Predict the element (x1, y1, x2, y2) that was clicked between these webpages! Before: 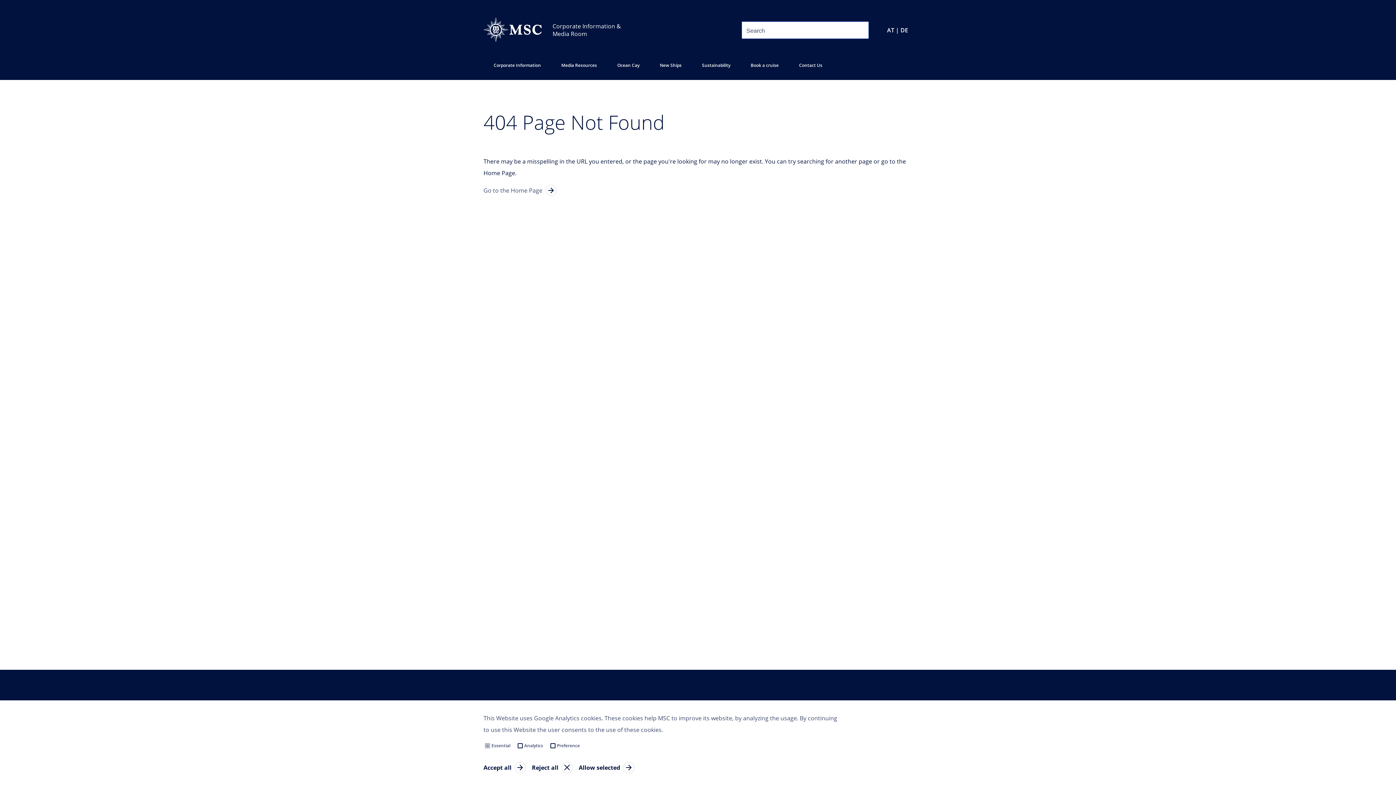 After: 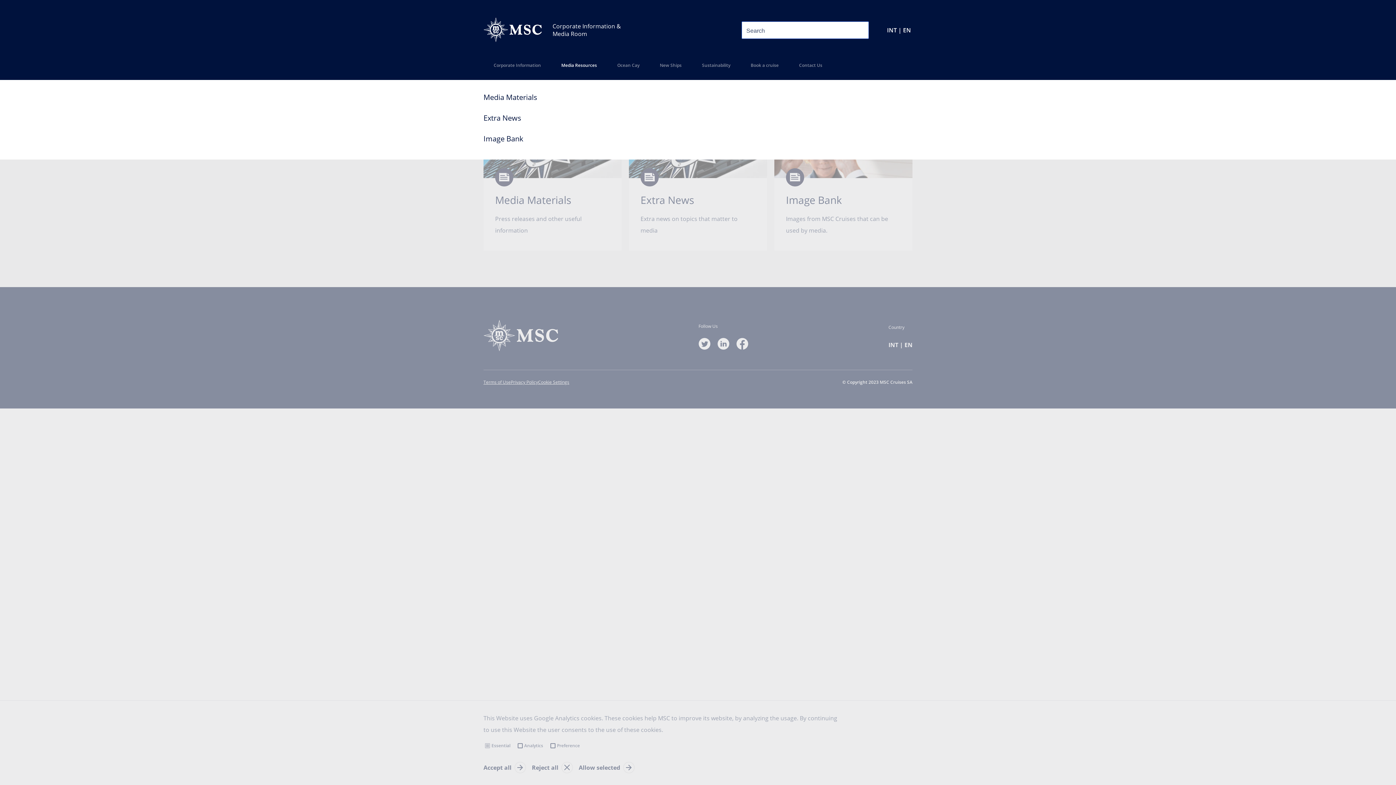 Action: label: Media Resources bbox: (551, 56, 607, 80)